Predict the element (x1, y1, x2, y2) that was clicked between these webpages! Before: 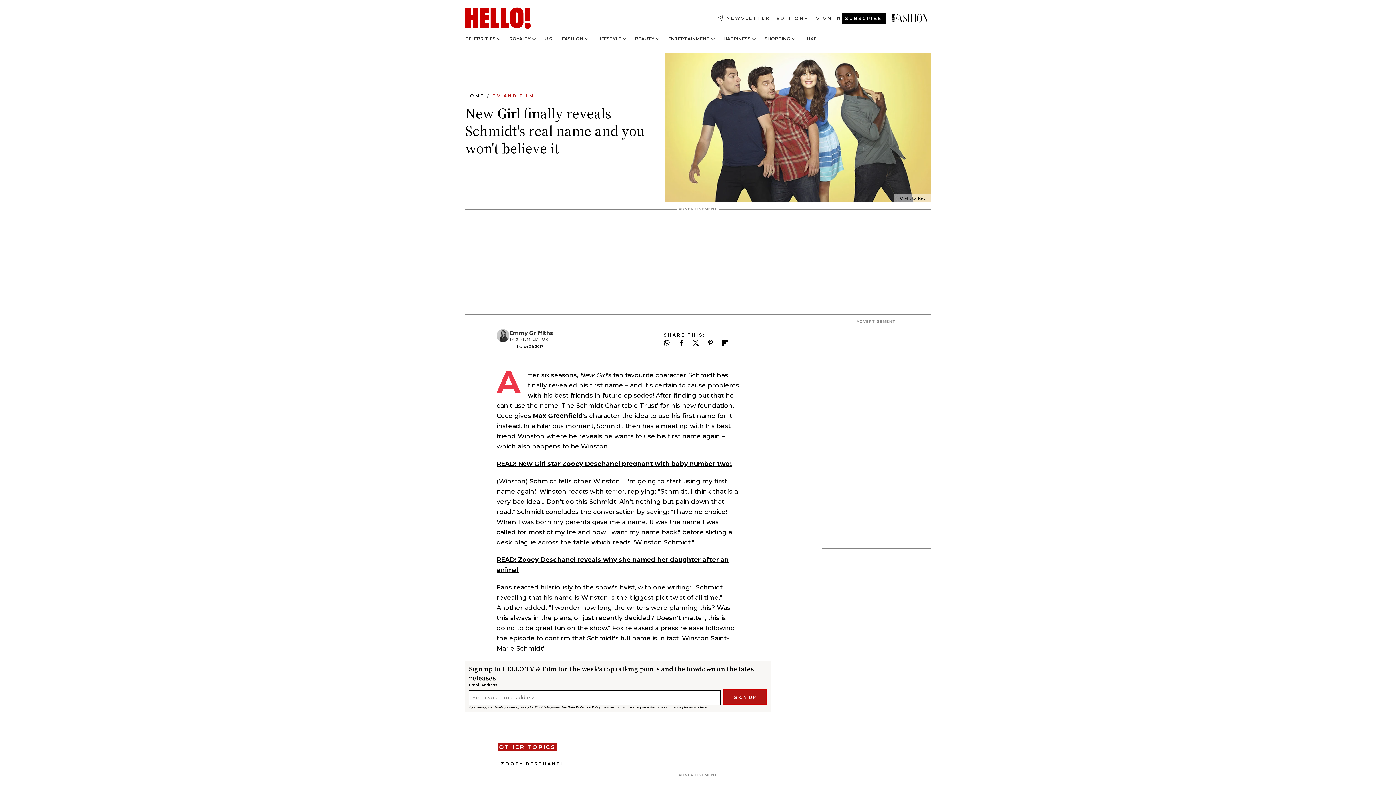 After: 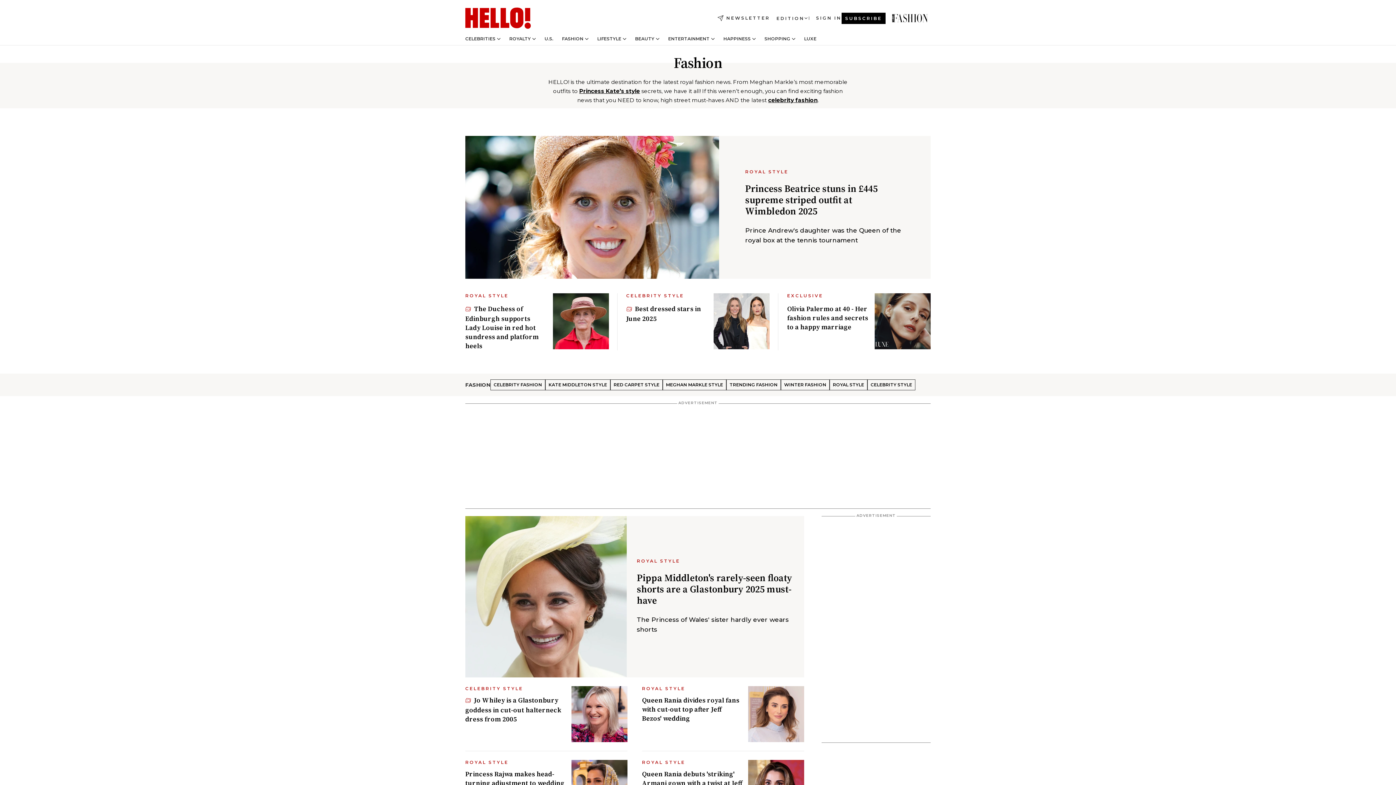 Action: bbox: (562, 36, 583, 41) label: FASHION